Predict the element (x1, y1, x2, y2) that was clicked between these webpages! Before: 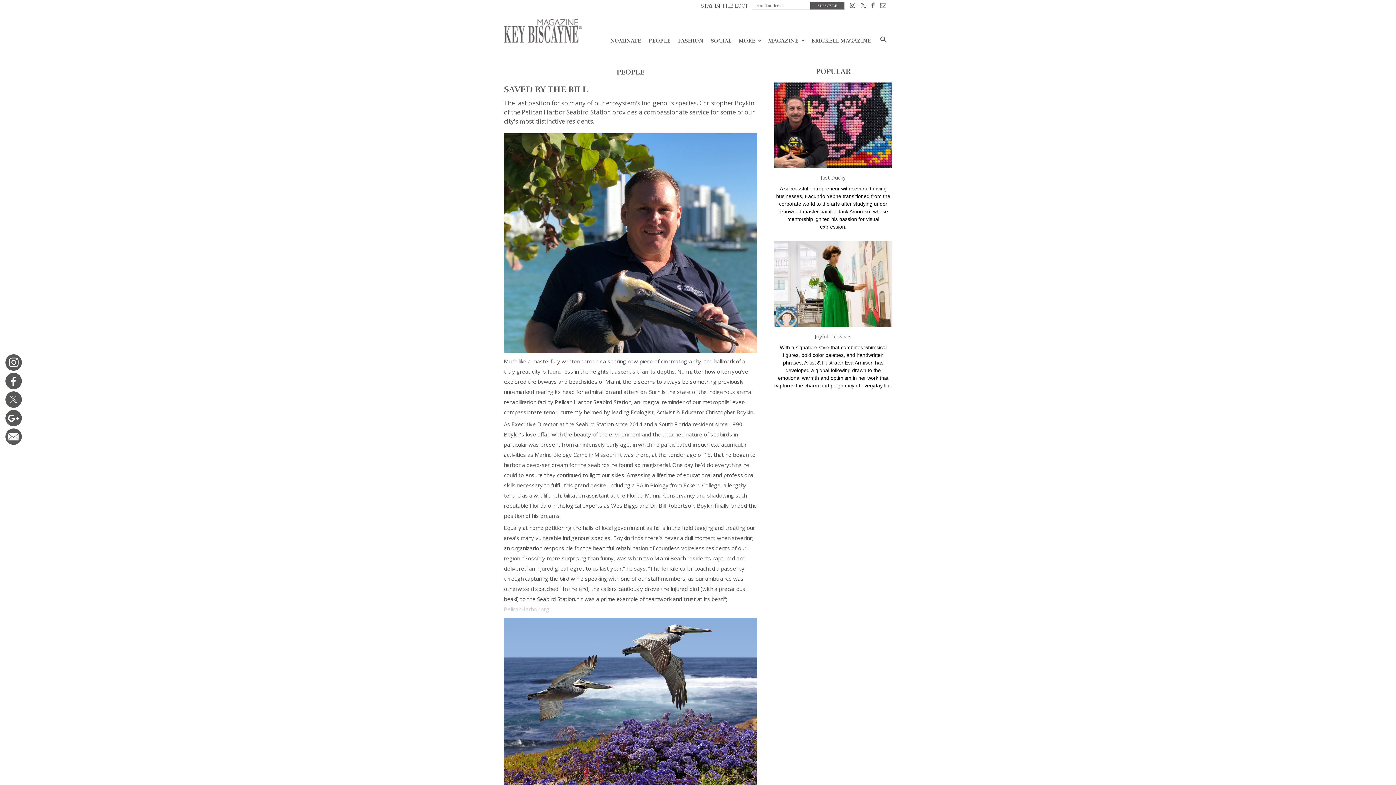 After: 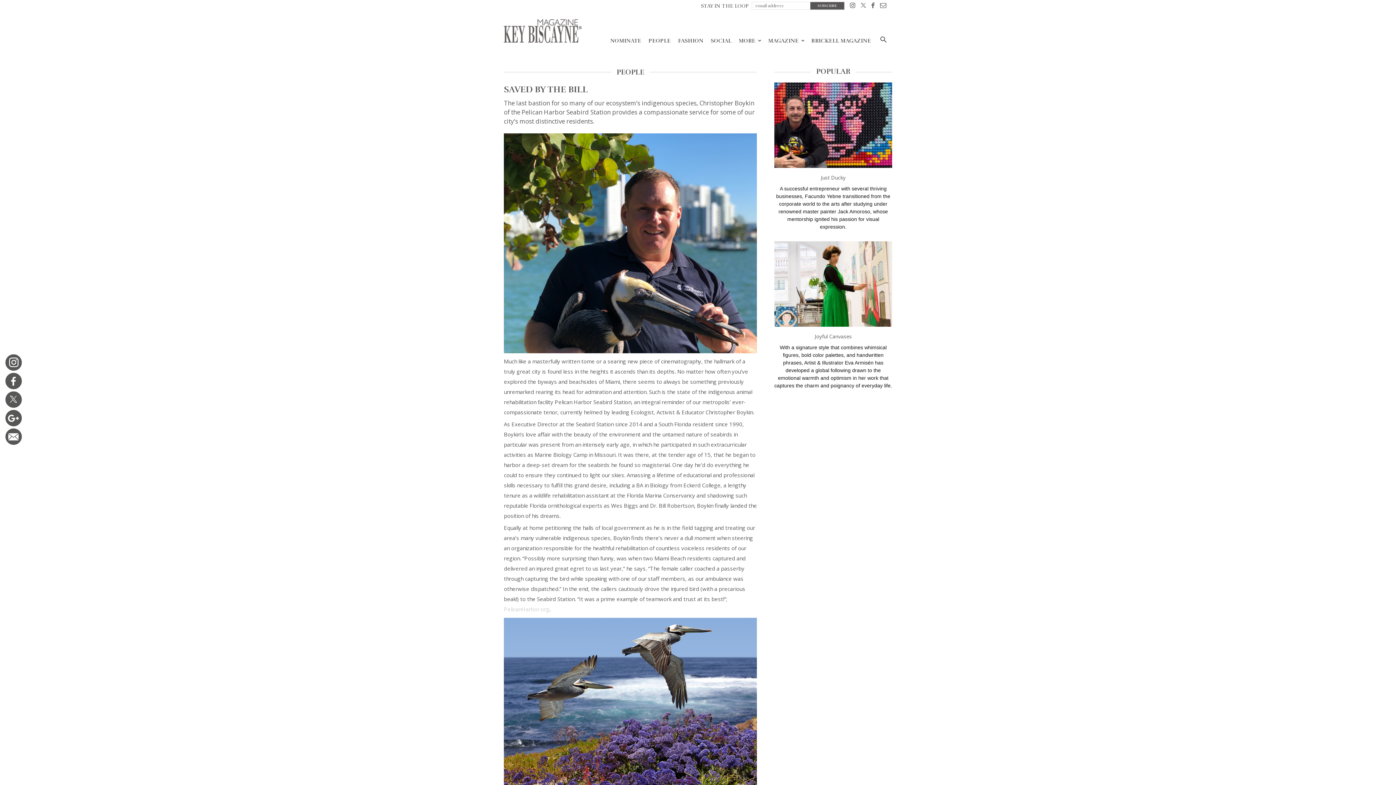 Action: bbox: (5, 392, 21, 402)